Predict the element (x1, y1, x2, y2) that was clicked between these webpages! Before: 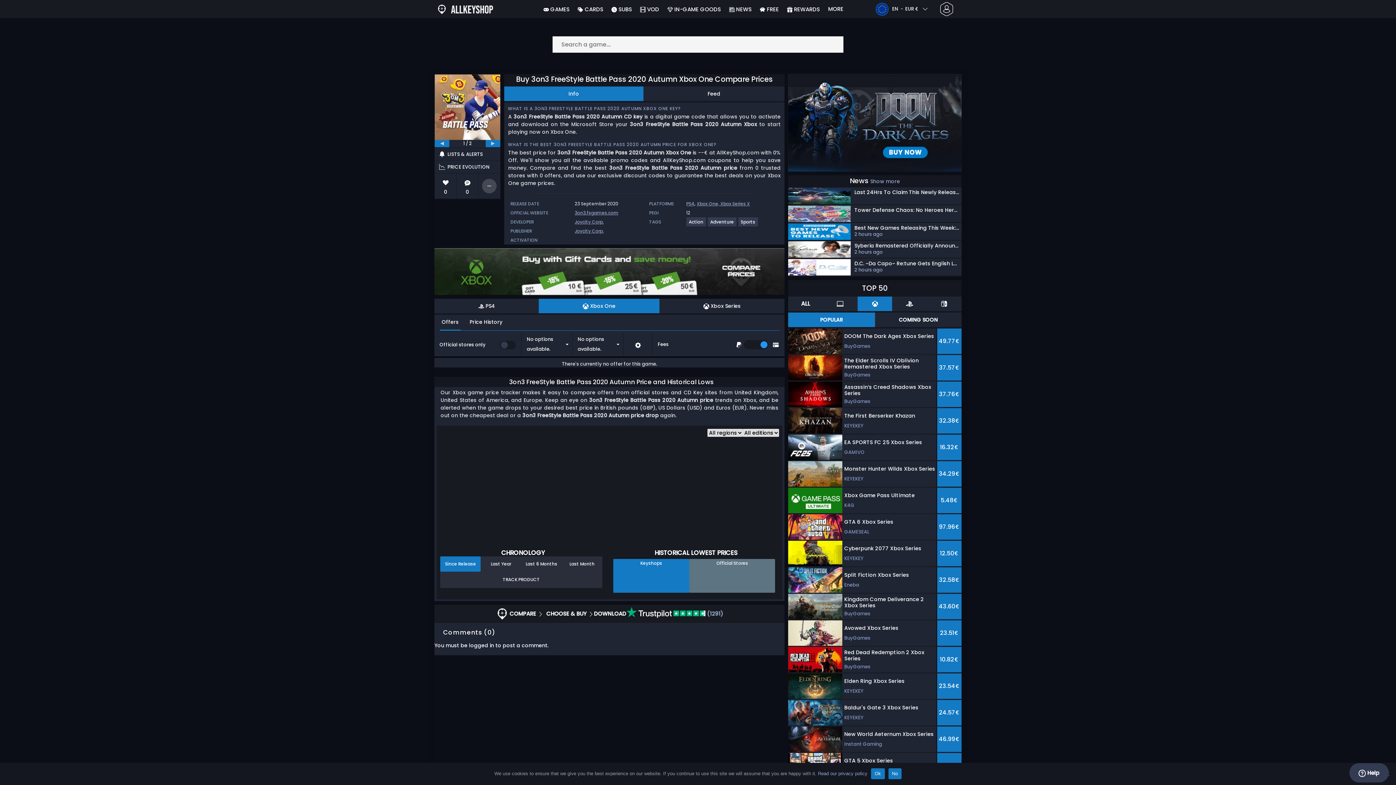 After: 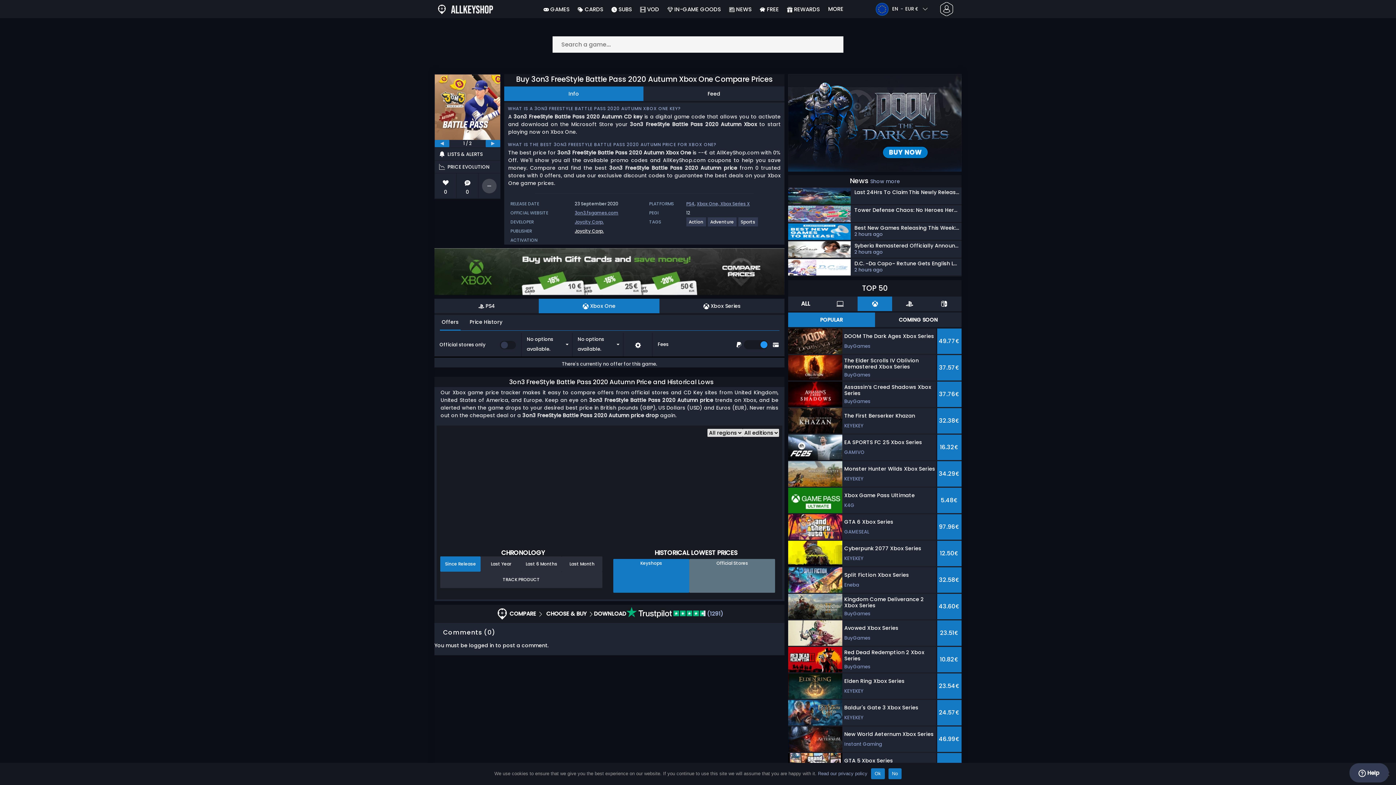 Action: label: Joycity Corp. bbox: (574, 228, 604, 234)